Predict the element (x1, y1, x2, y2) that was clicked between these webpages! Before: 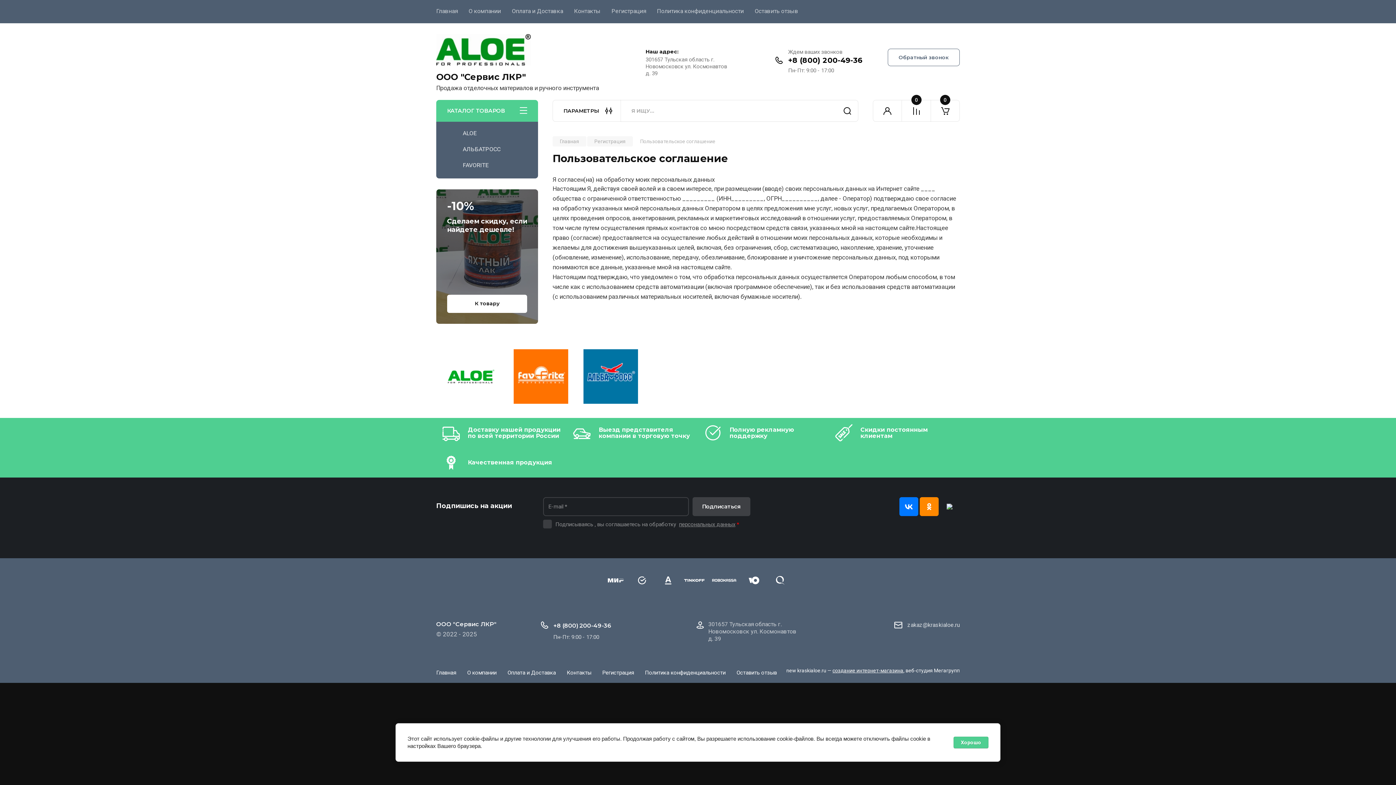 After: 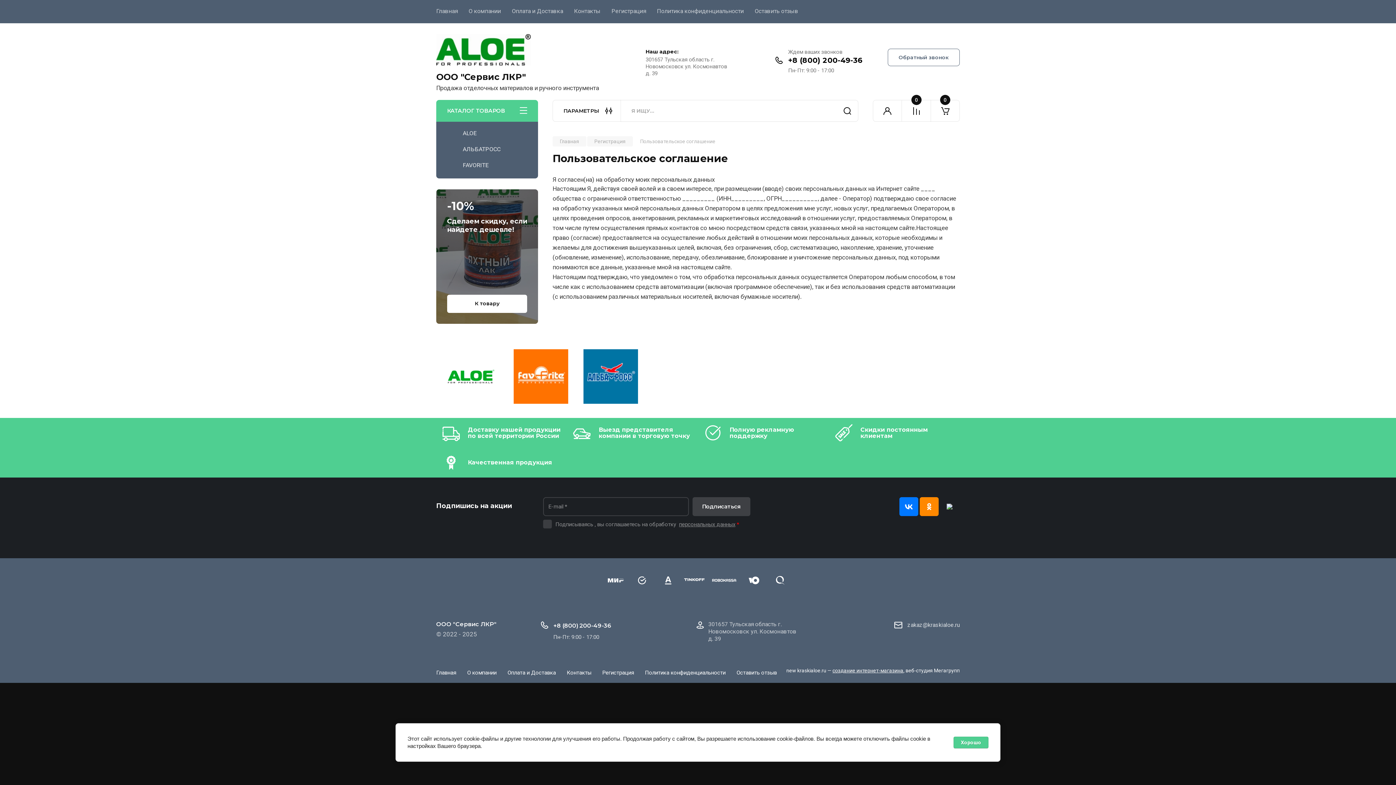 Action: bbox: (681, 573, 707, 587)